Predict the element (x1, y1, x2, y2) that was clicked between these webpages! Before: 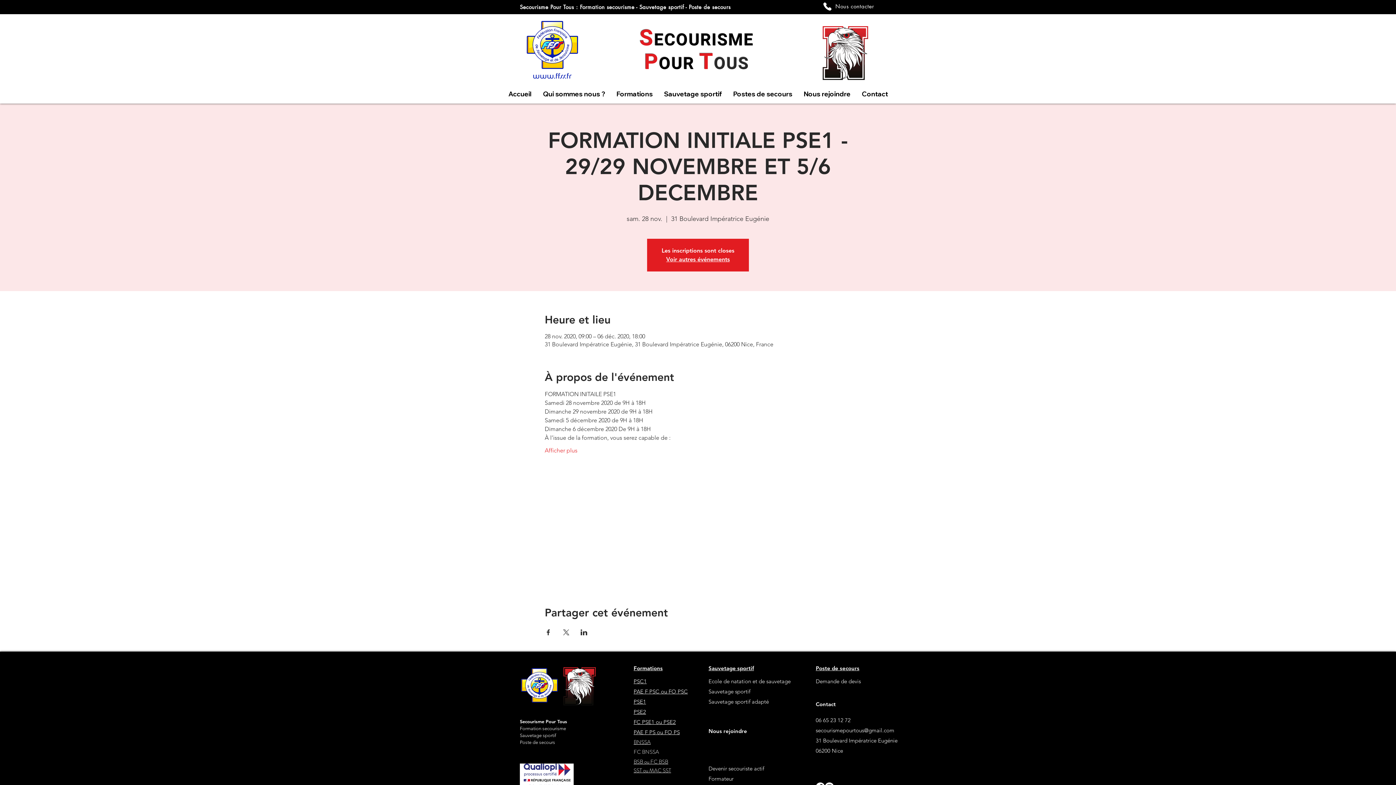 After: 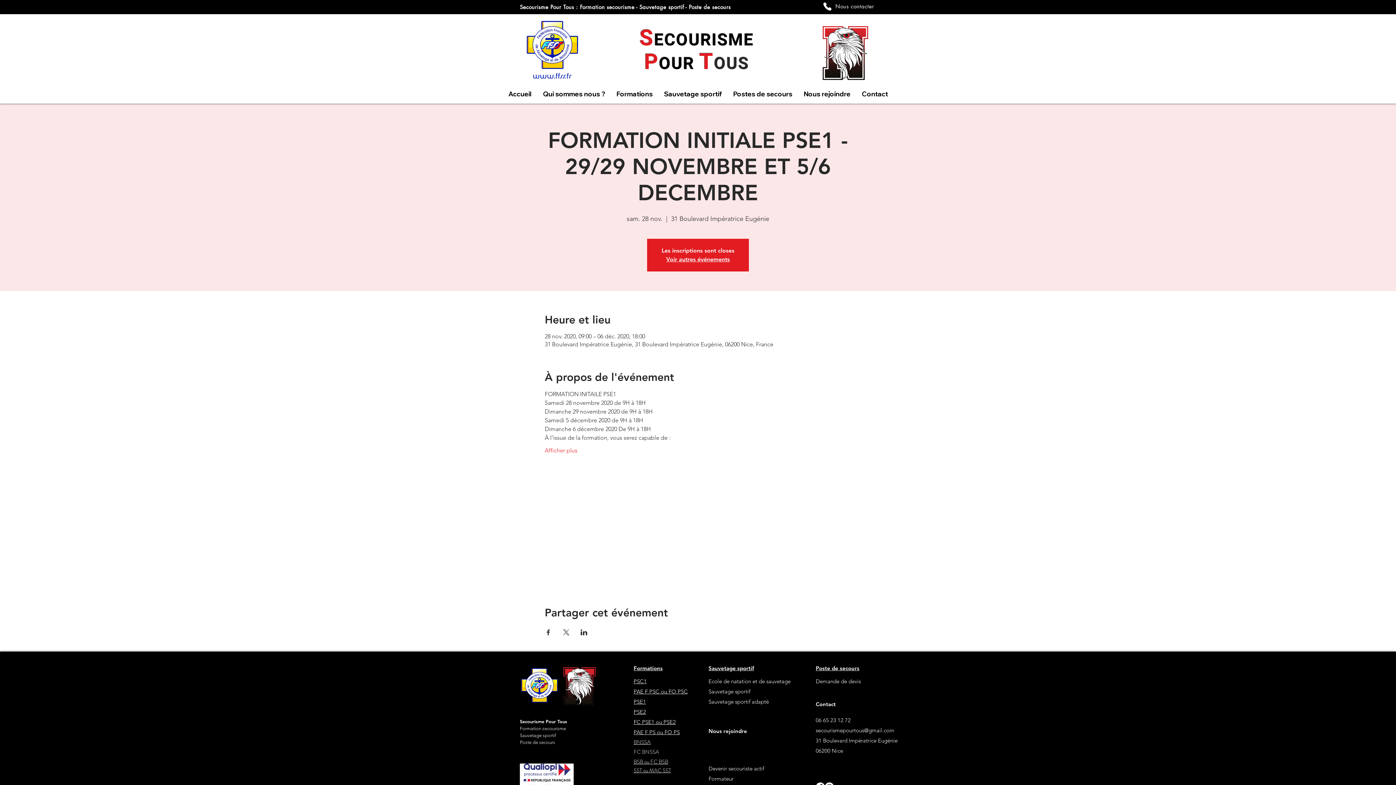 Action: bbox: (660, 86, 726, 101) label: Sauvetage sportif